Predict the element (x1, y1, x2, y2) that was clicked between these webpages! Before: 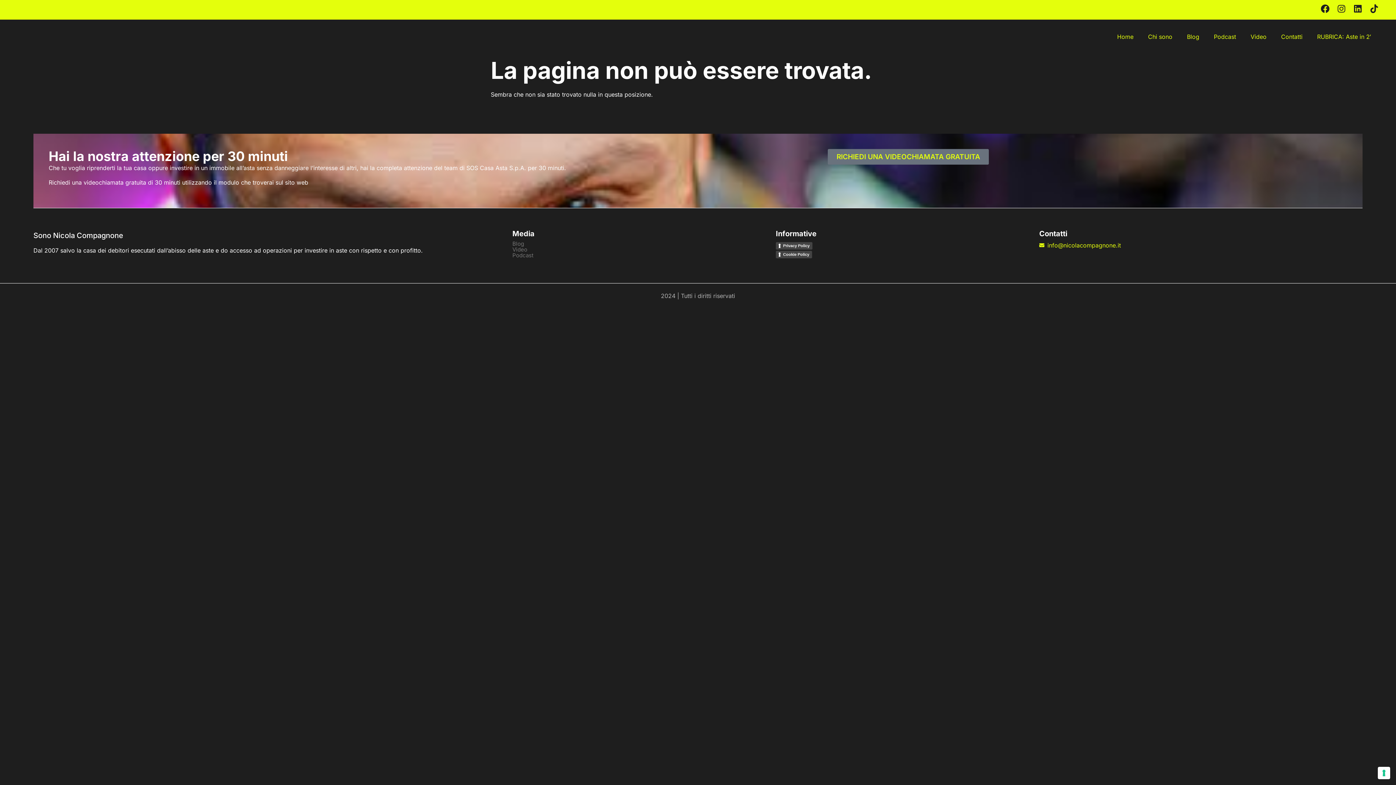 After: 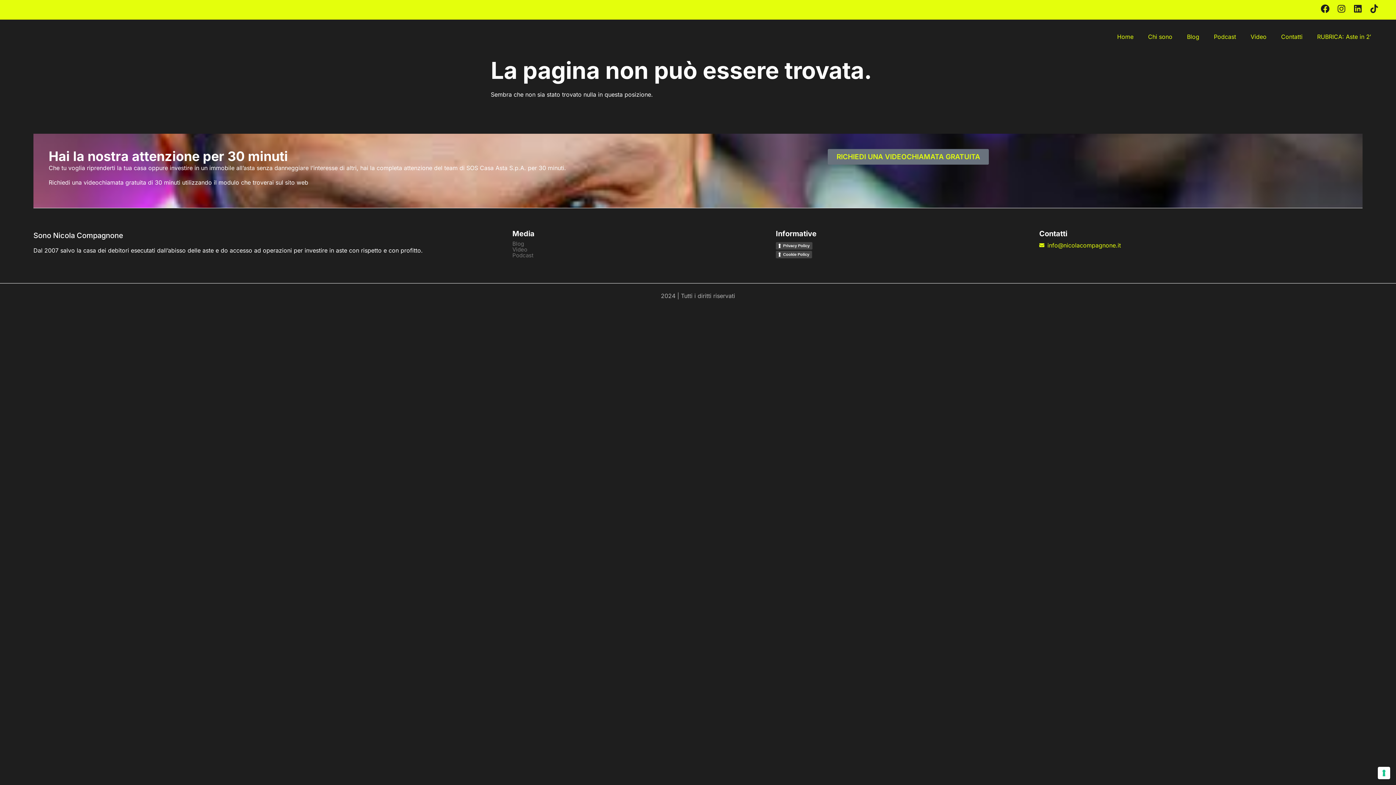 Action: bbox: (1039, 241, 1362, 249) label: info@nicolacompagnone.it